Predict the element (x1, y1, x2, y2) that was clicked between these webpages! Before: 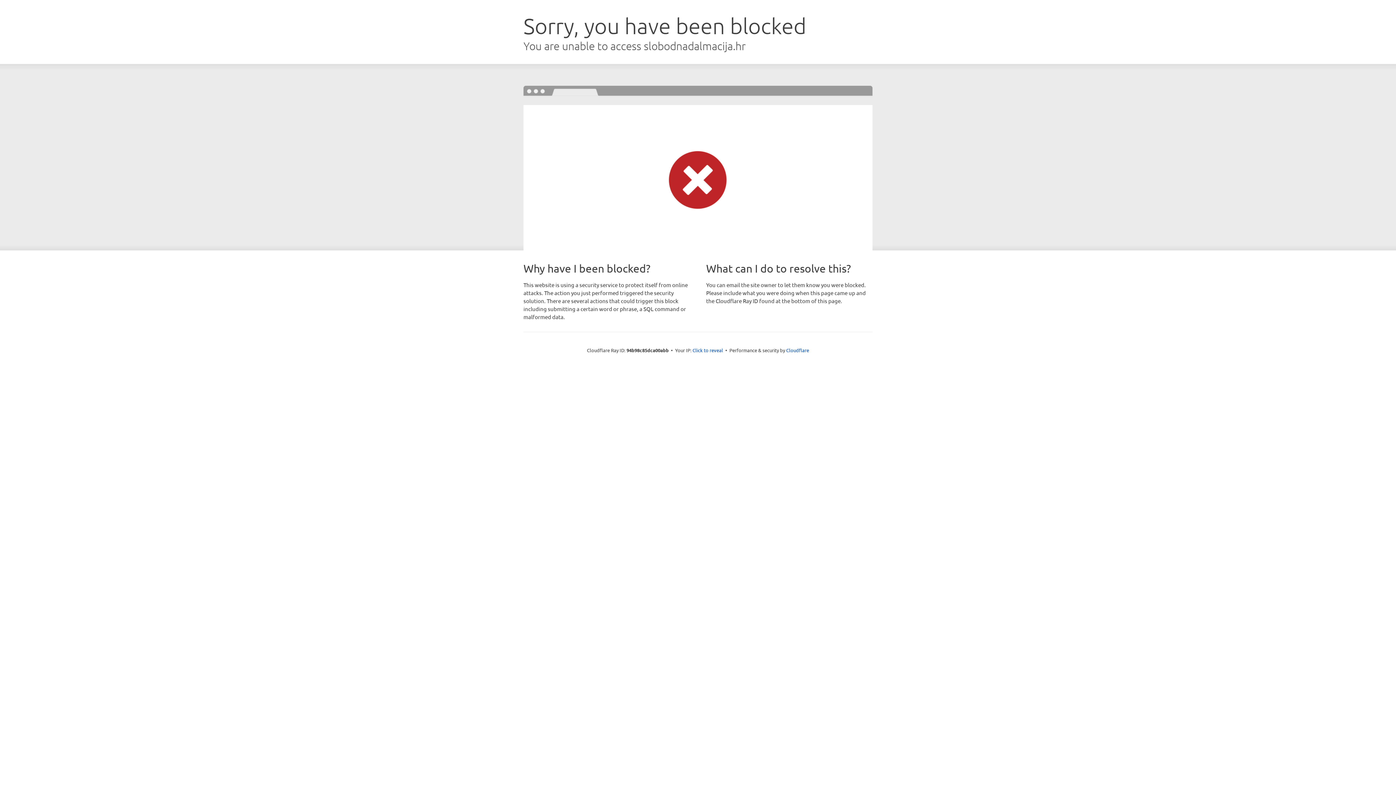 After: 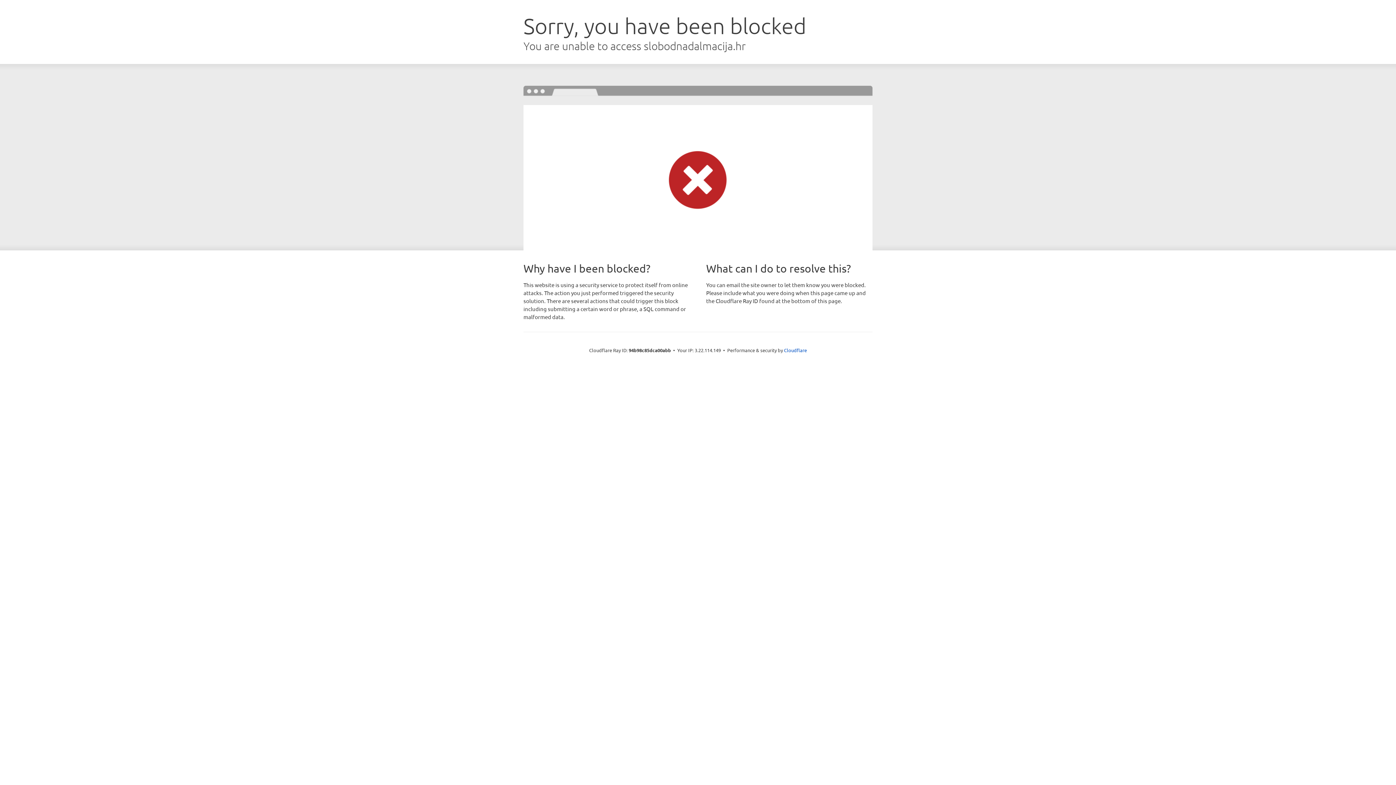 Action: bbox: (692, 346, 723, 353) label: Click to reveal